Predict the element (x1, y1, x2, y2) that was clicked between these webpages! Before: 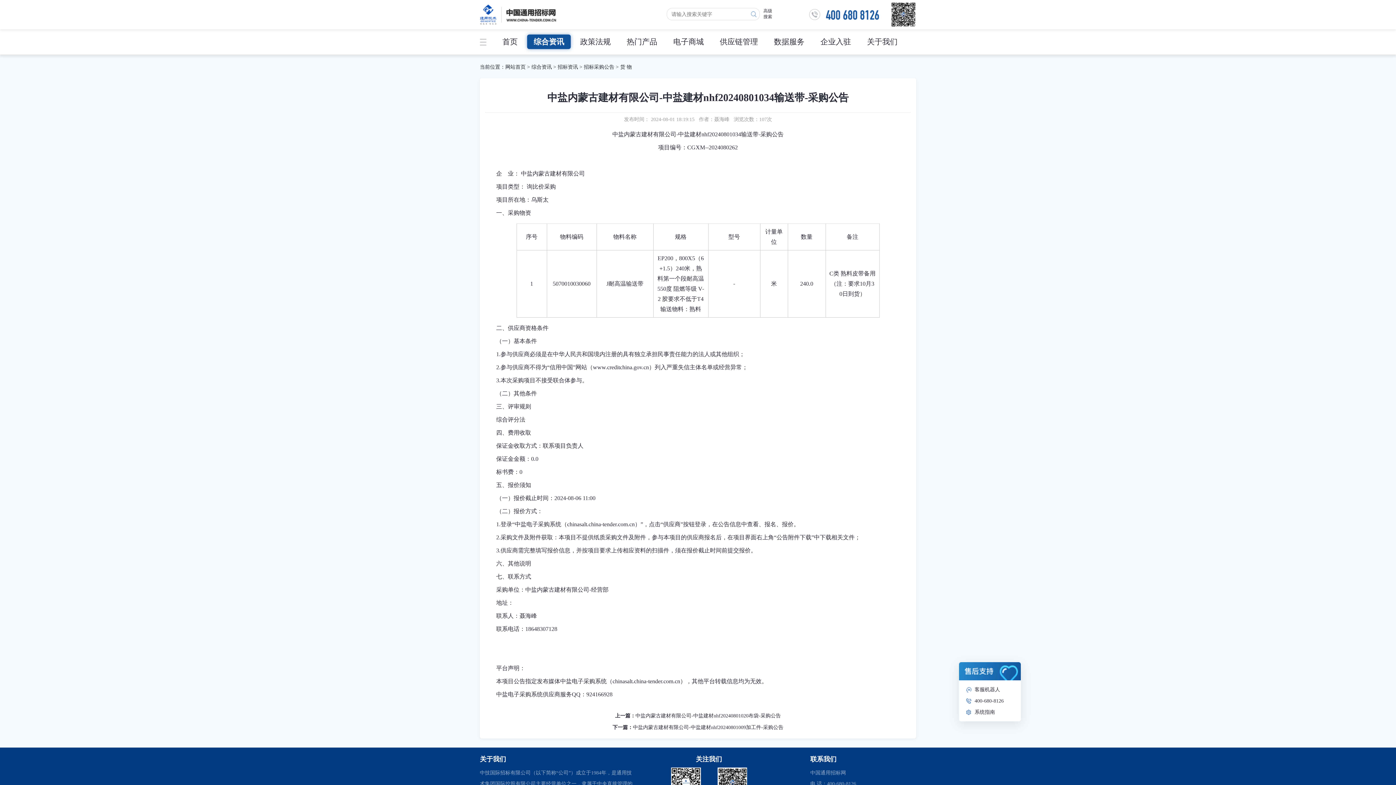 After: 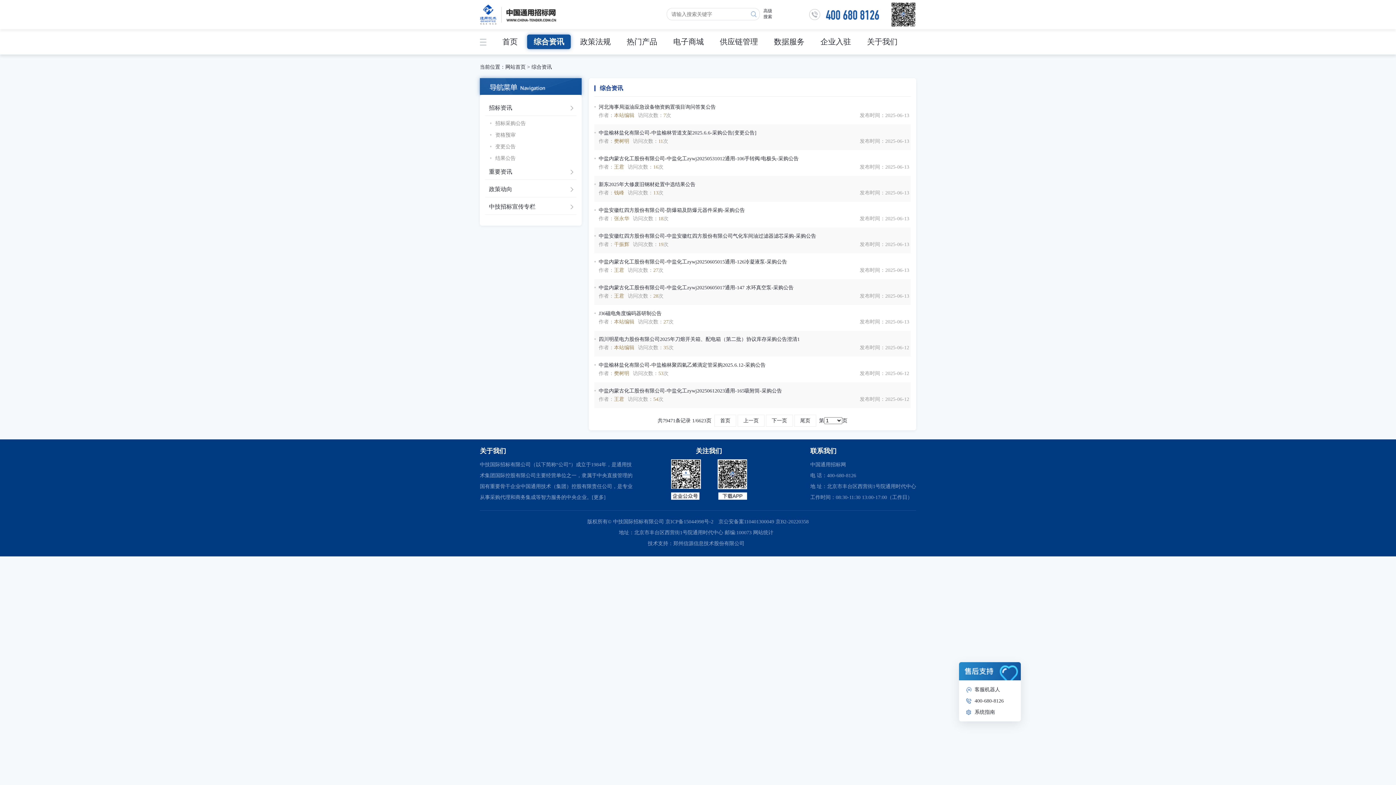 Action: label: 综合资讯 bbox: (527, 34, 570, 49)